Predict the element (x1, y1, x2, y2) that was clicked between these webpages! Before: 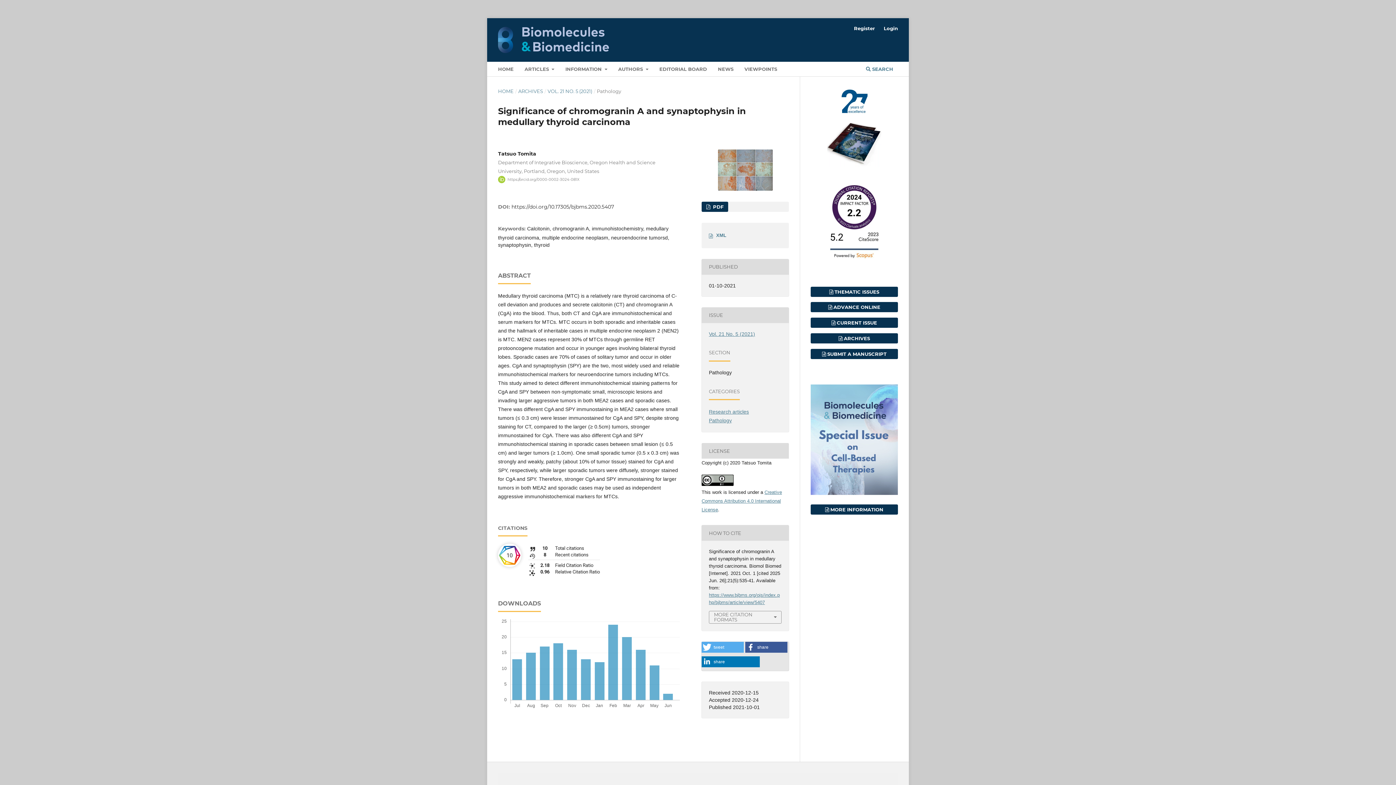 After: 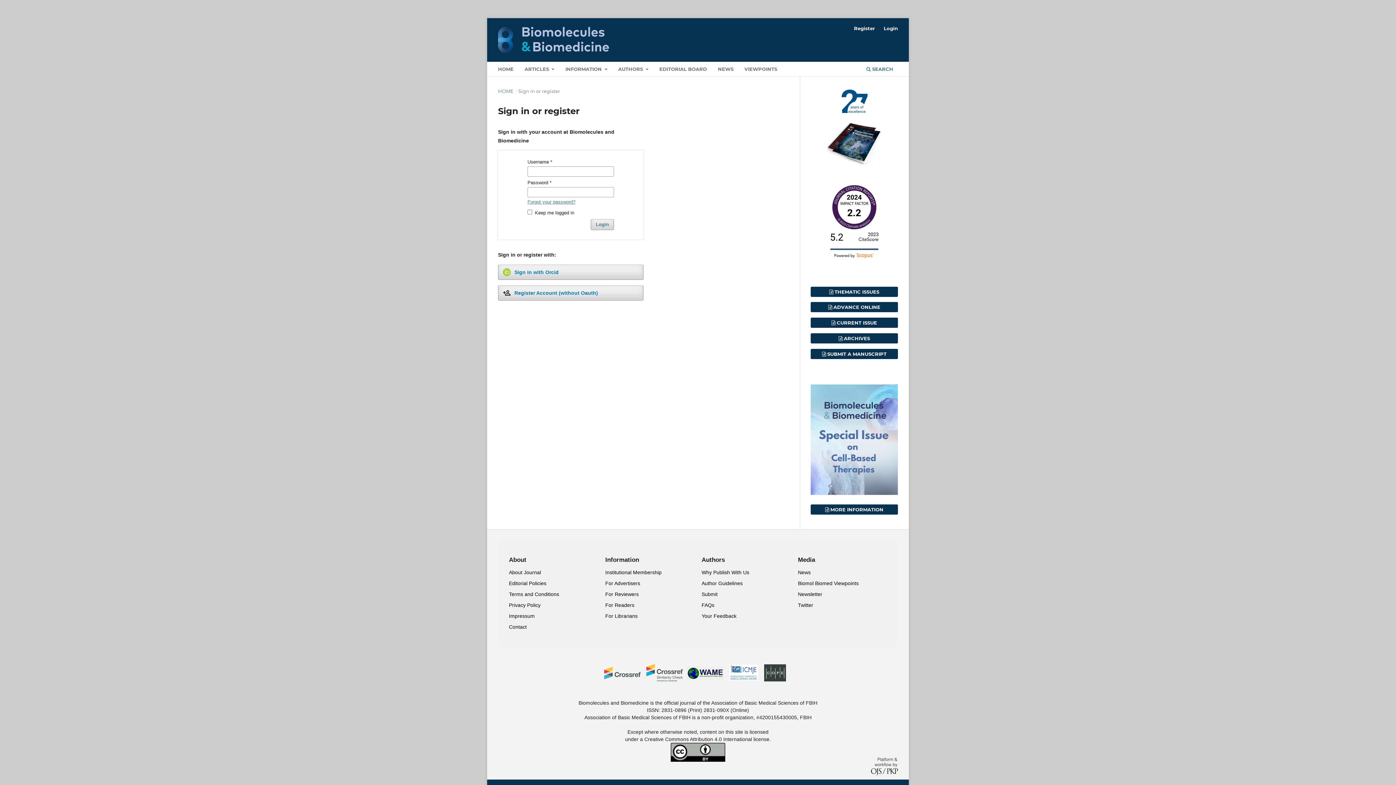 Action: bbox: (880, 22, 901, 33) label: Login